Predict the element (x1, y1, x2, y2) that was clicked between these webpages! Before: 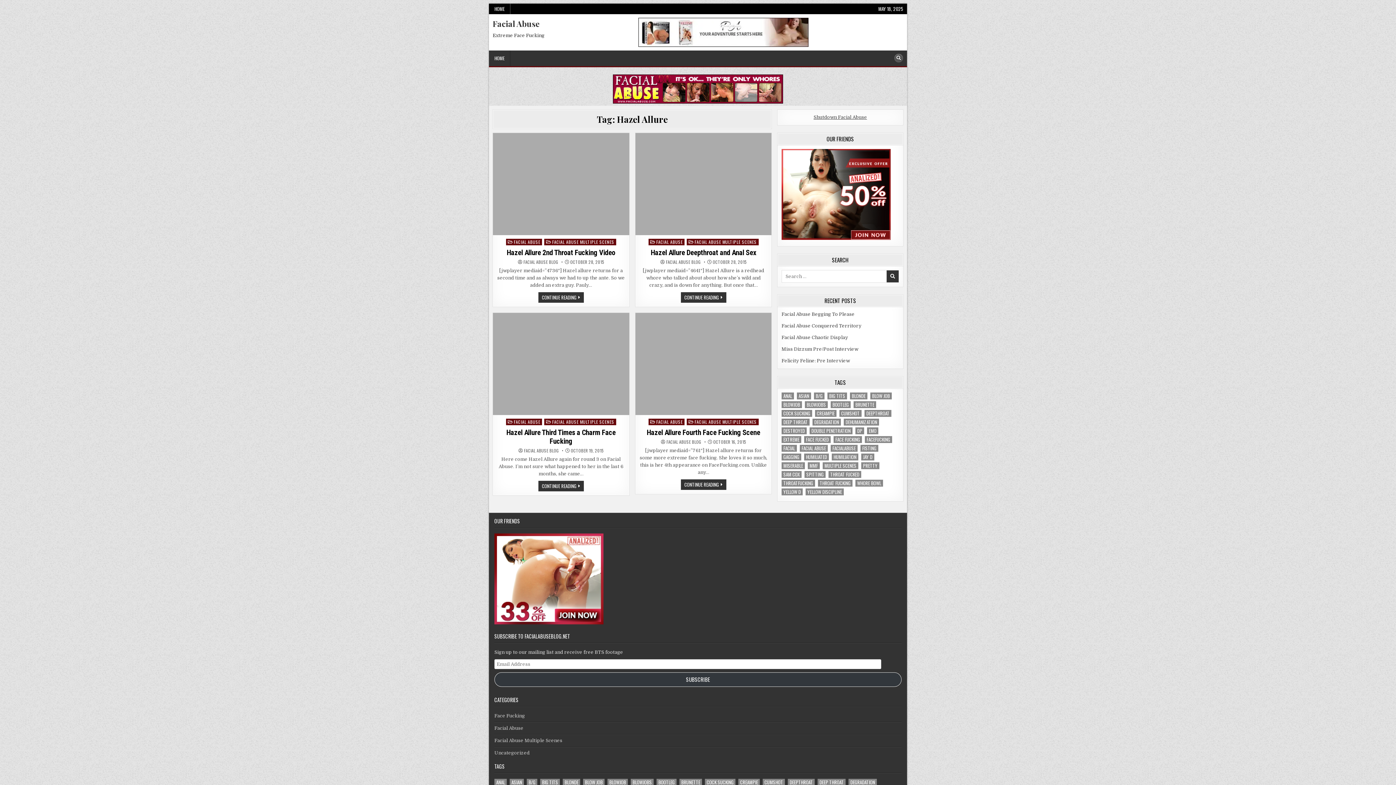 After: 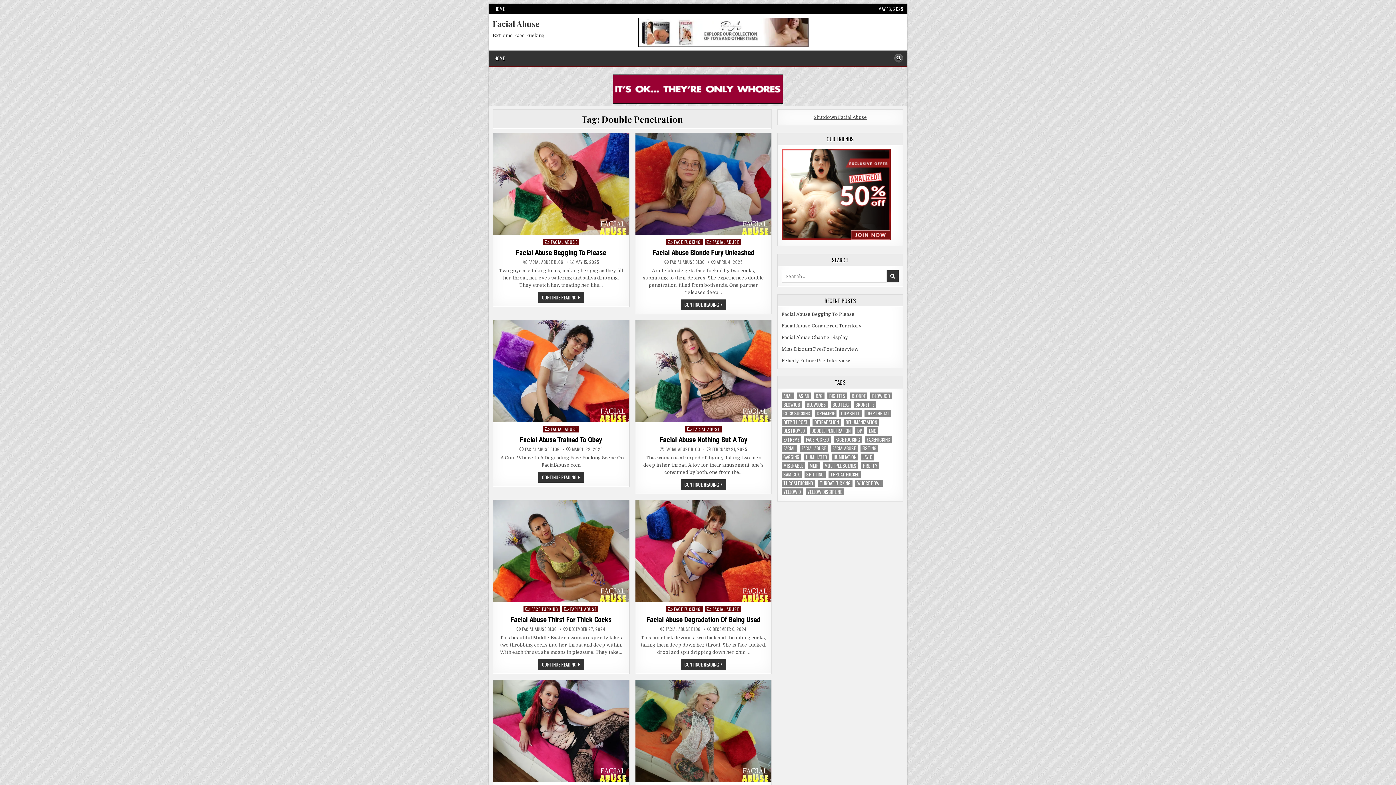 Action: label: Double Penetration (111 items) bbox: (809, 427, 852, 434)